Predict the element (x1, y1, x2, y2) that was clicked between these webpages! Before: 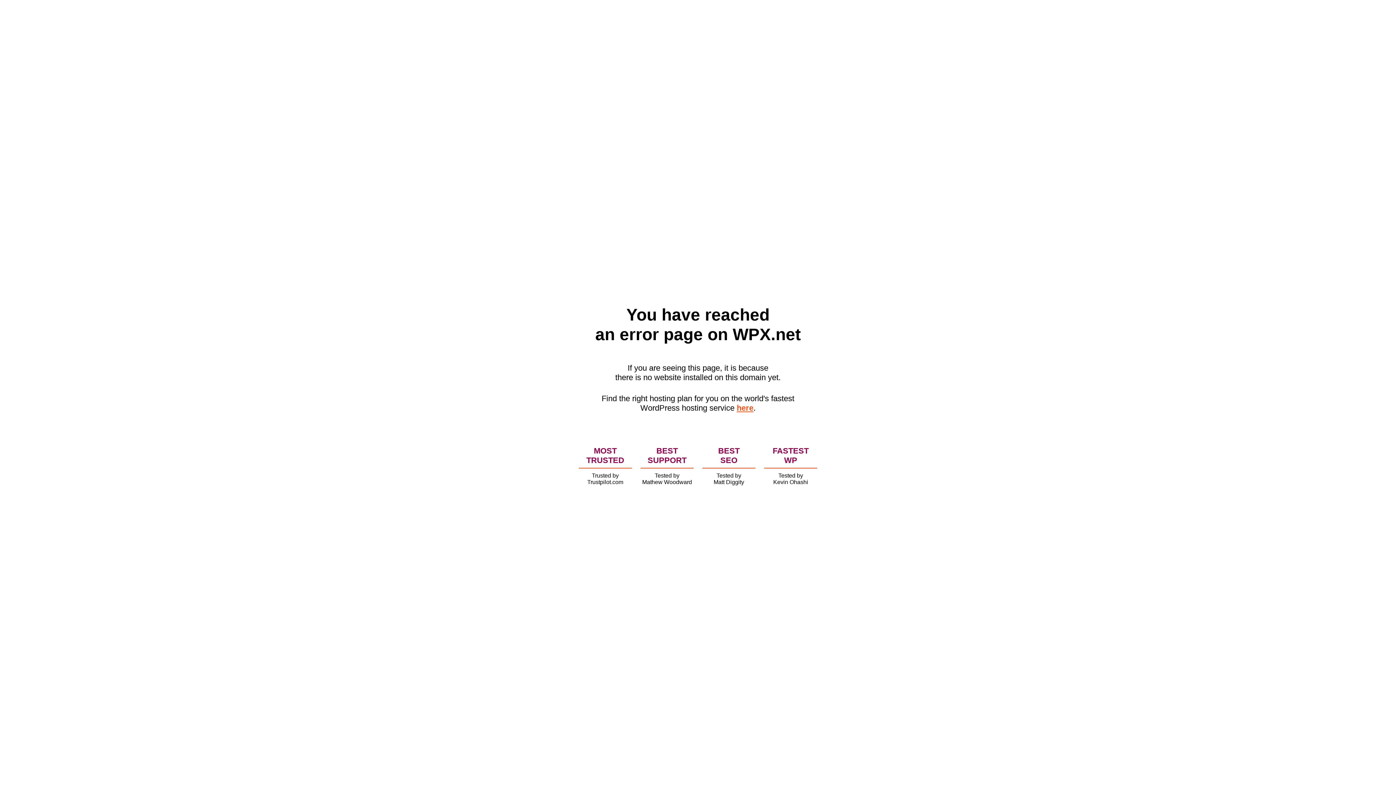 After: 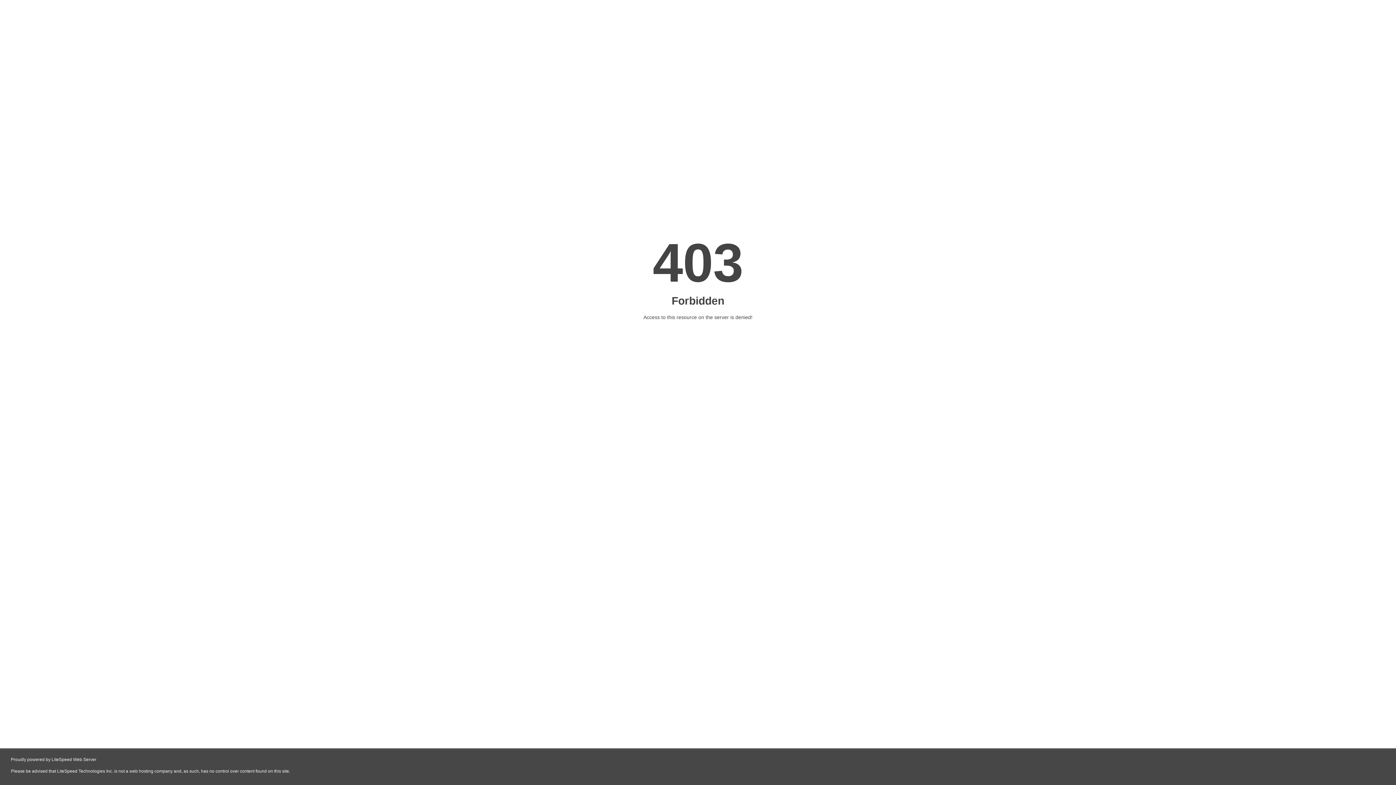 Action: bbox: (736, 403, 753, 412) label: here